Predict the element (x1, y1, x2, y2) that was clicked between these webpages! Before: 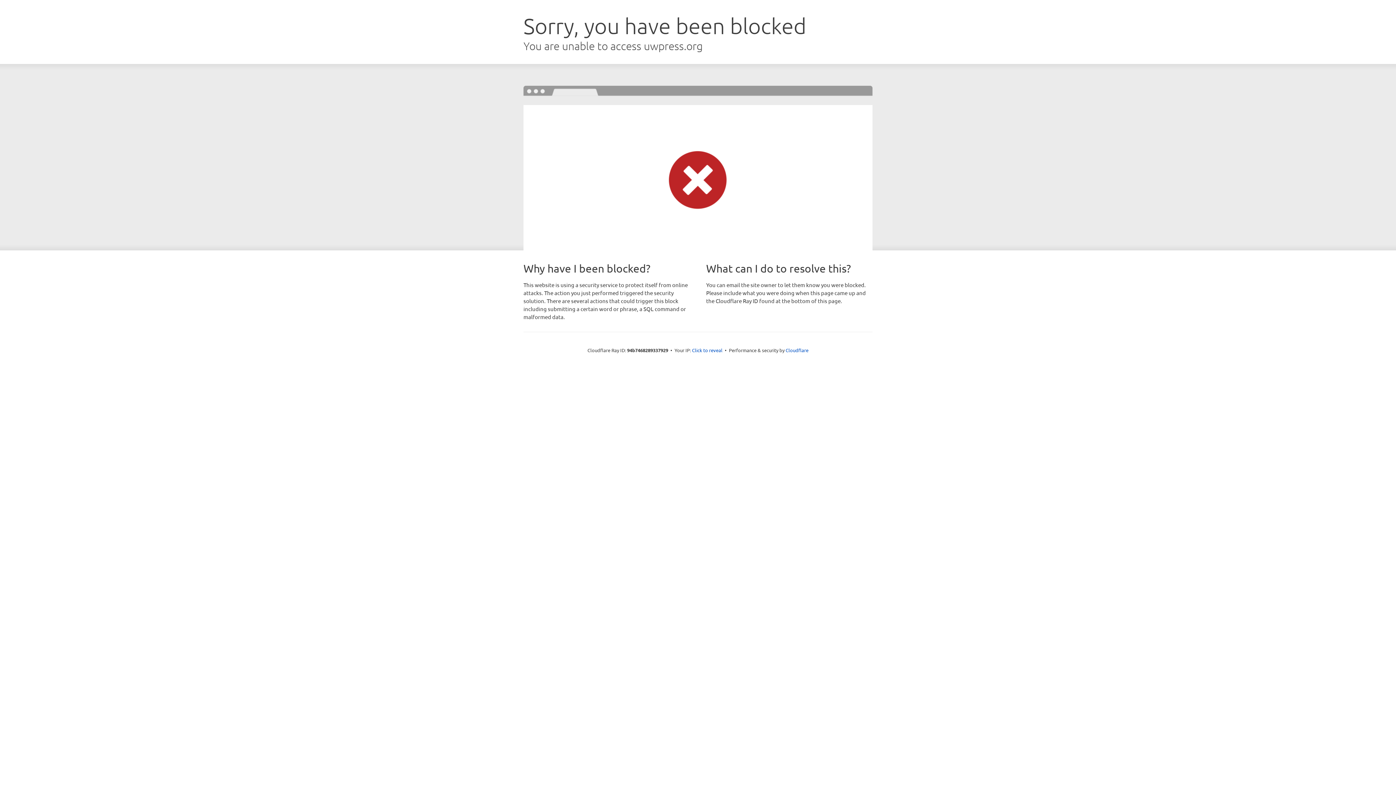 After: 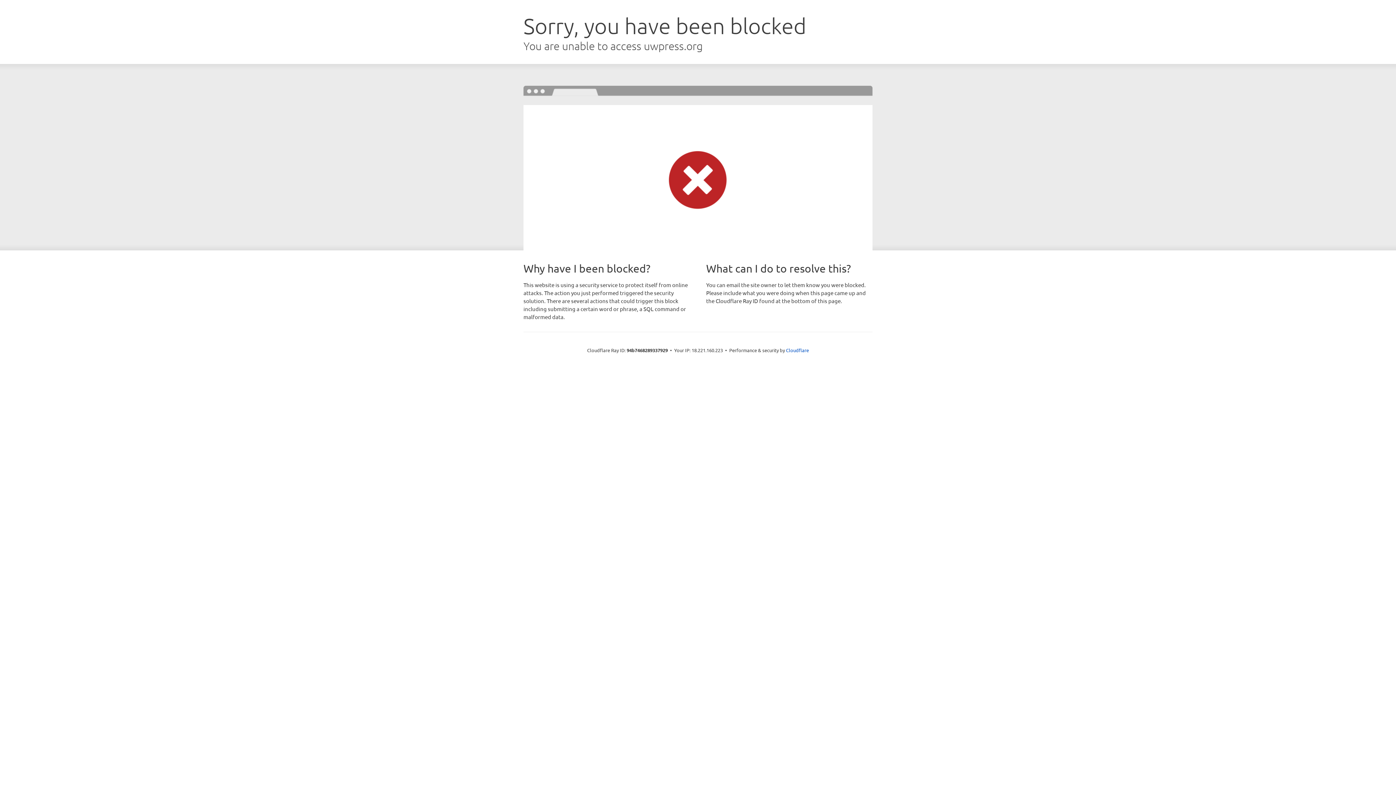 Action: label: Click to reveal bbox: (692, 346, 722, 353)